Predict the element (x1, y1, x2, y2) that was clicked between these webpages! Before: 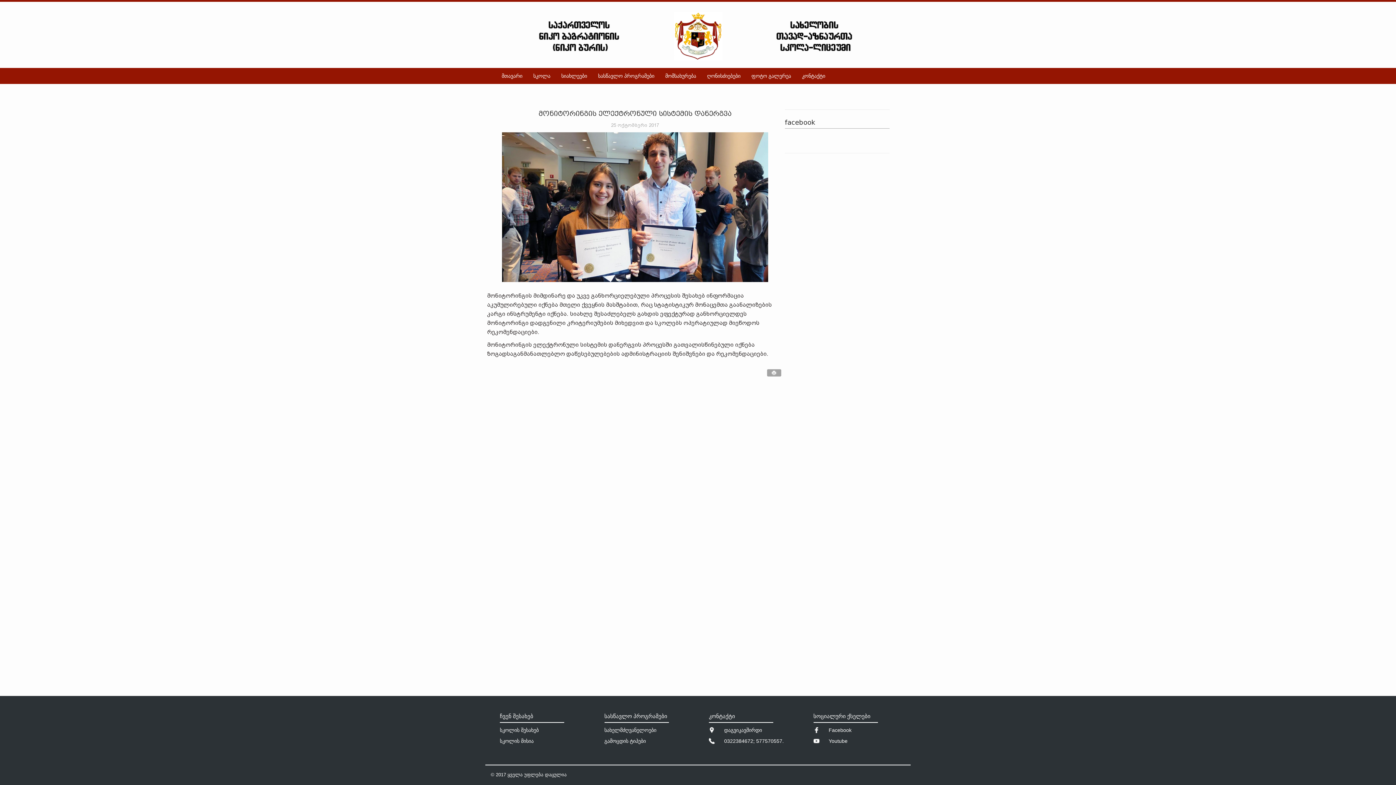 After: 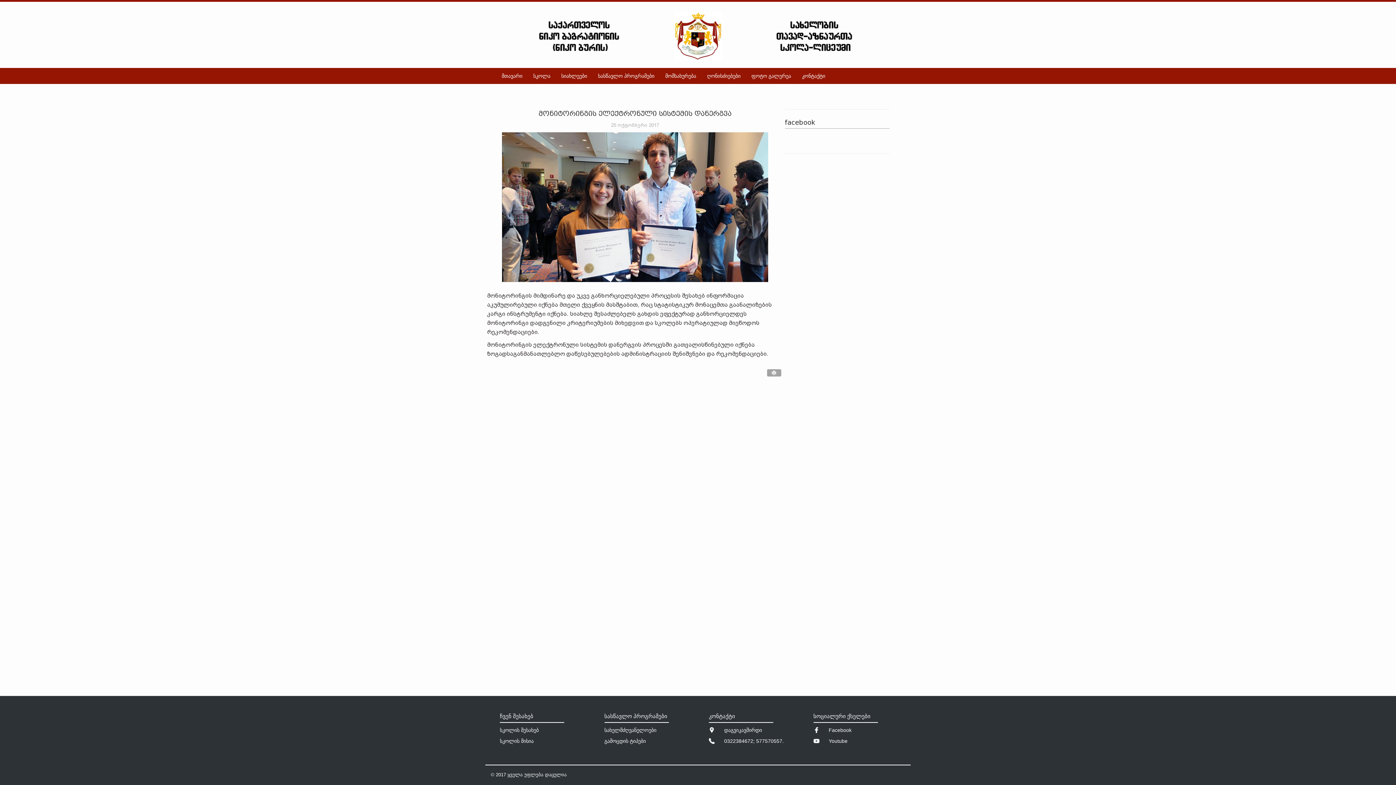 Action: label: Youtube bbox: (828, 738, 847, 744)